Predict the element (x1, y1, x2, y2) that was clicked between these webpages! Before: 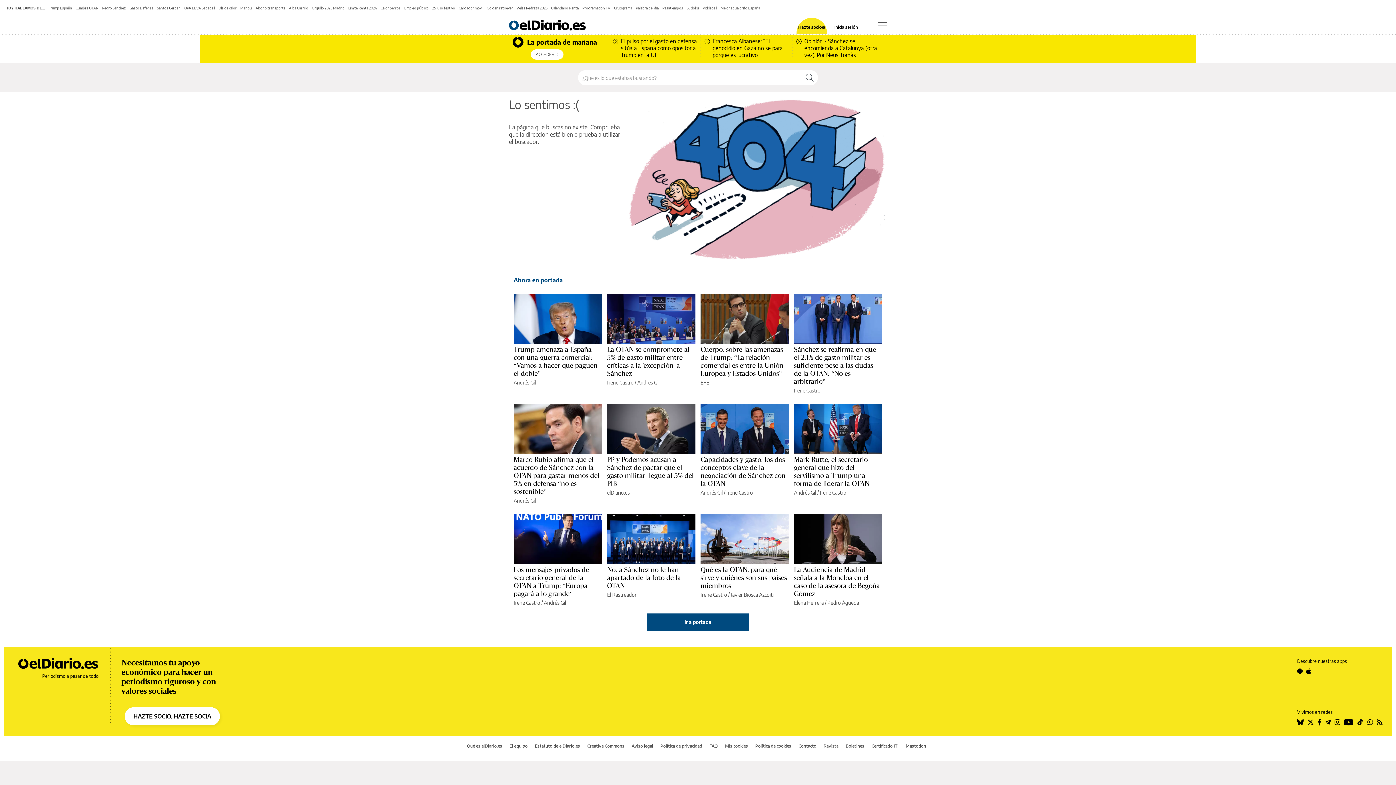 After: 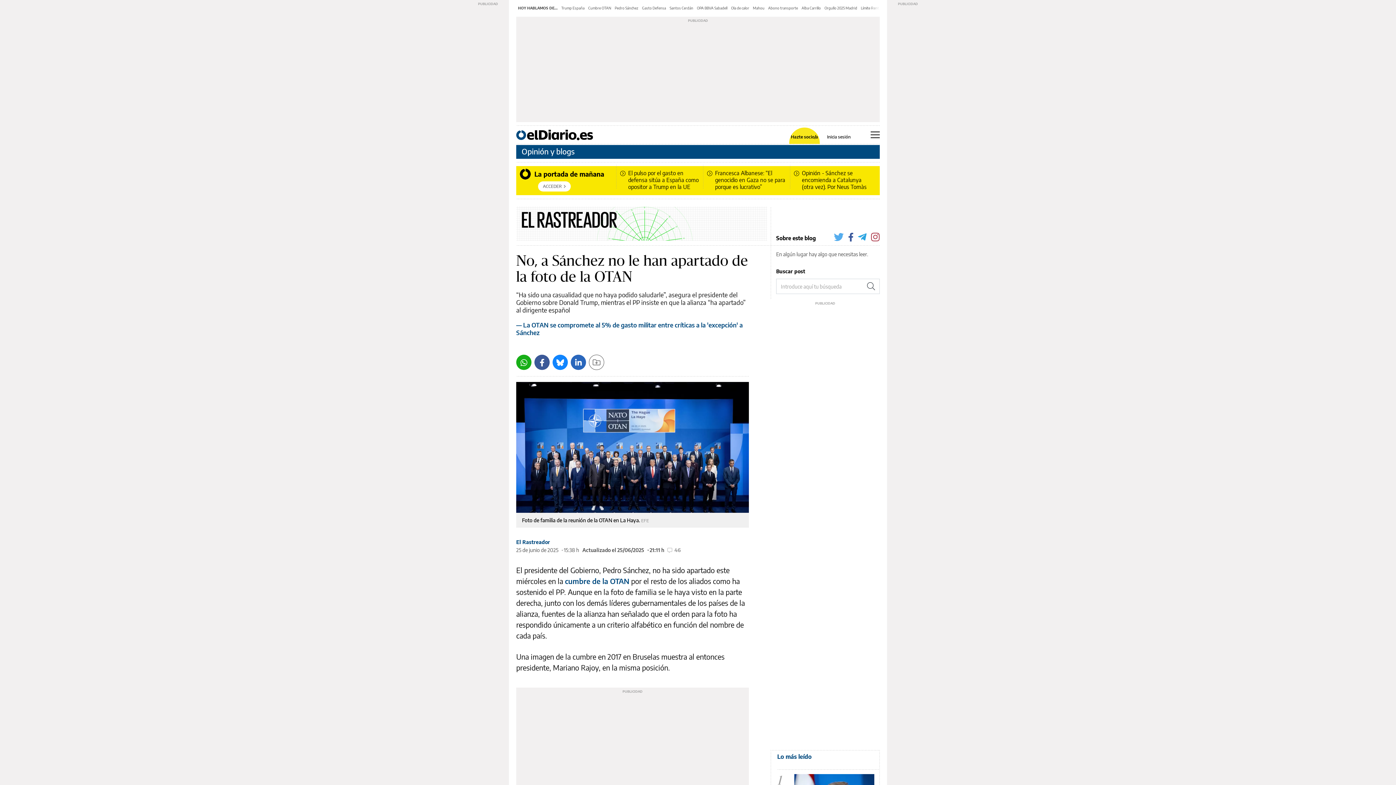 Action: label: Pedro Sánchez bbox: (102, 5, 125, 10)